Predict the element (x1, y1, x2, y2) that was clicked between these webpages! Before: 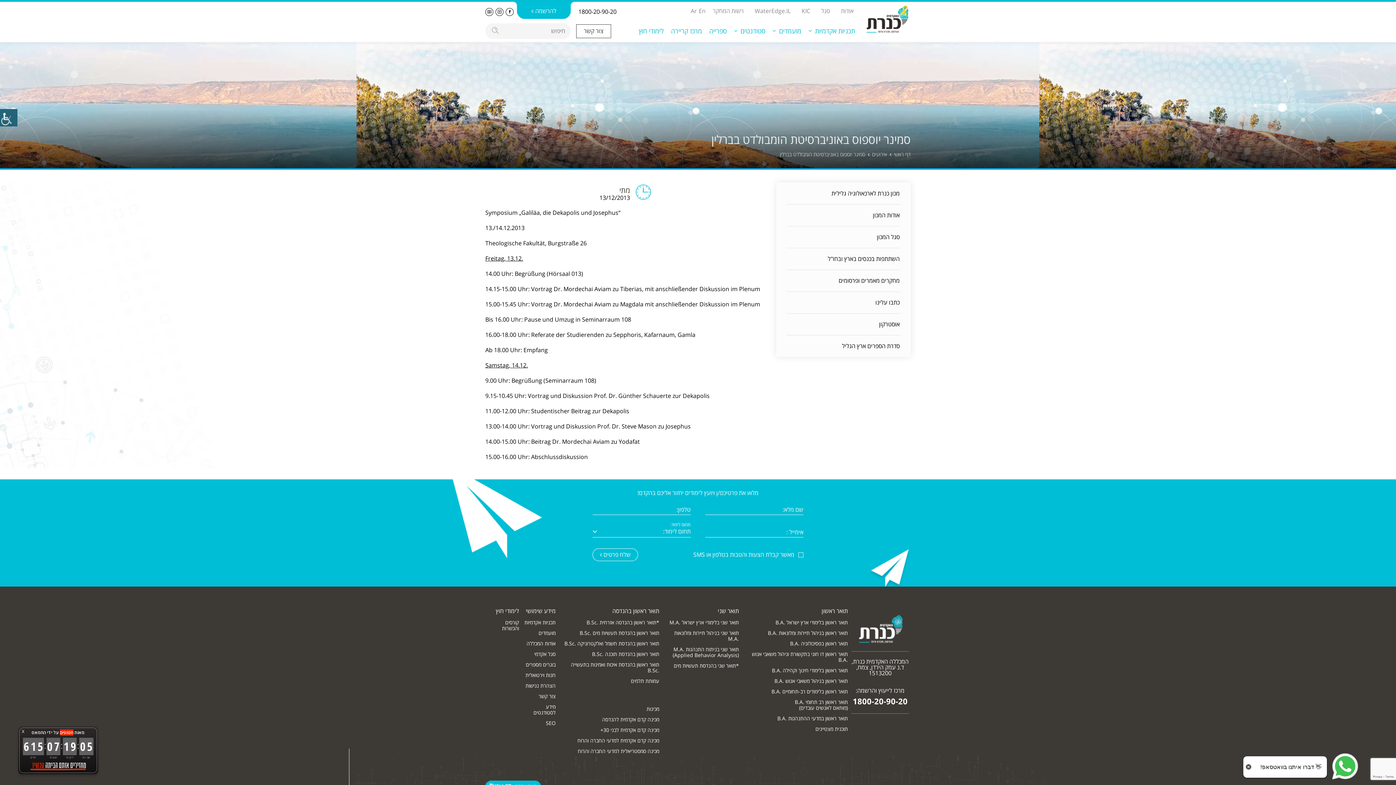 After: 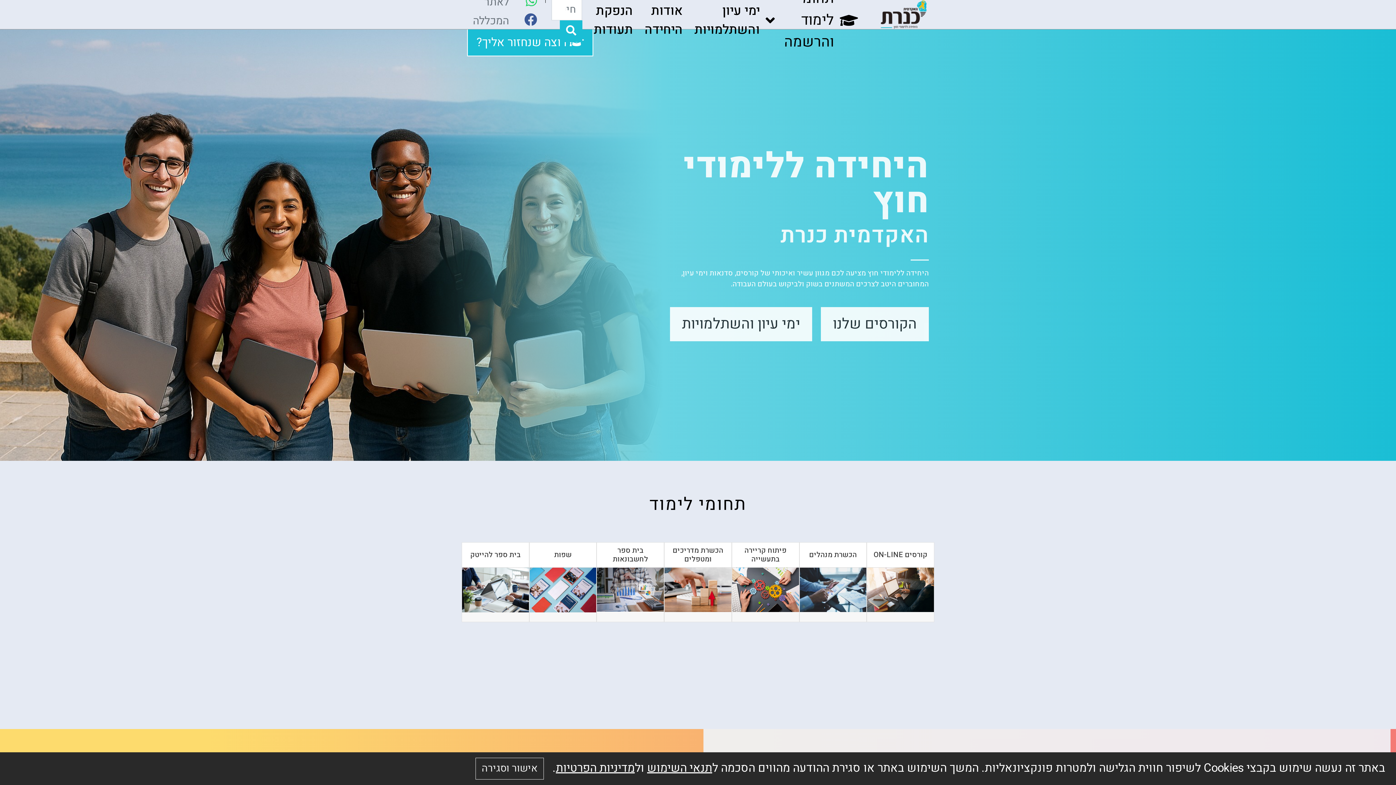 Action: label: קורסים והכשרות bbox: (502, 620, 519, 632)